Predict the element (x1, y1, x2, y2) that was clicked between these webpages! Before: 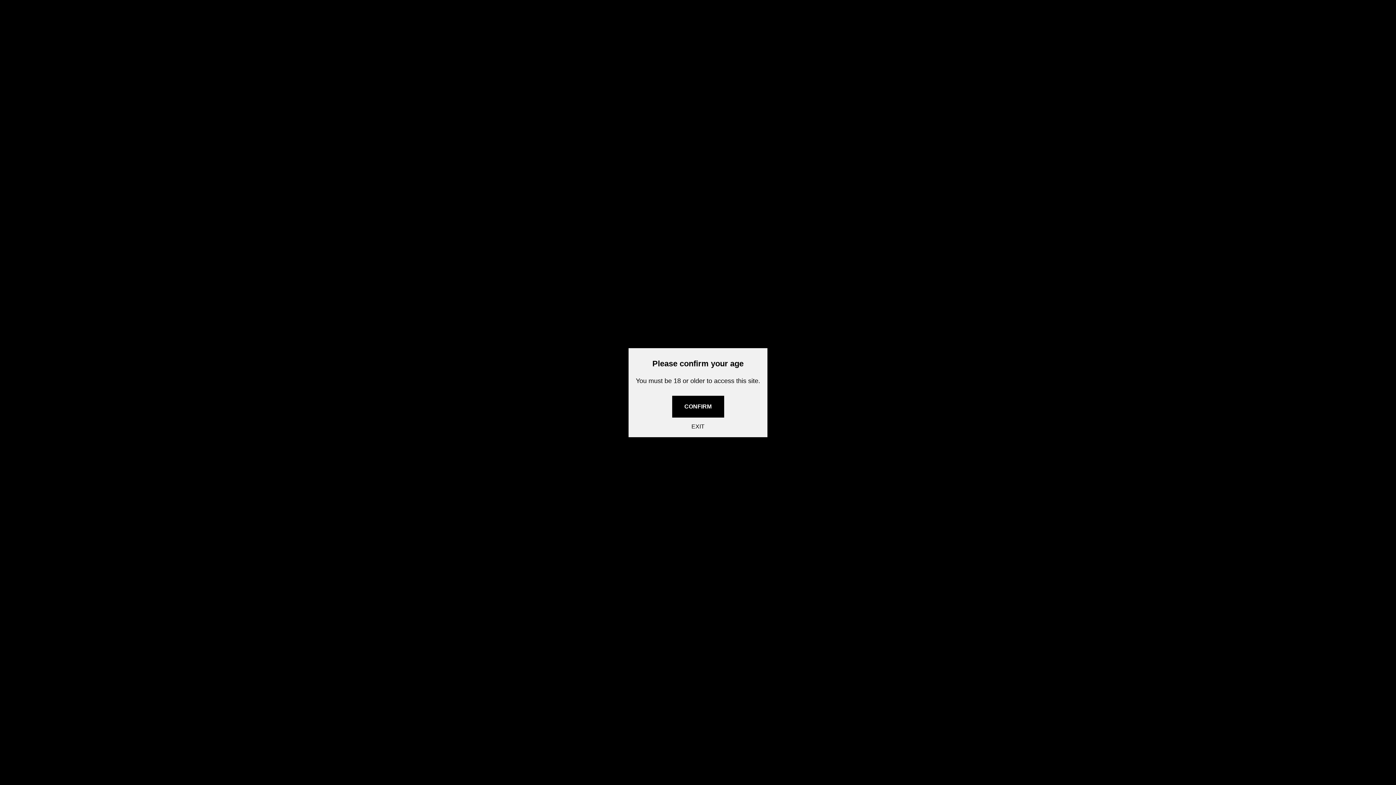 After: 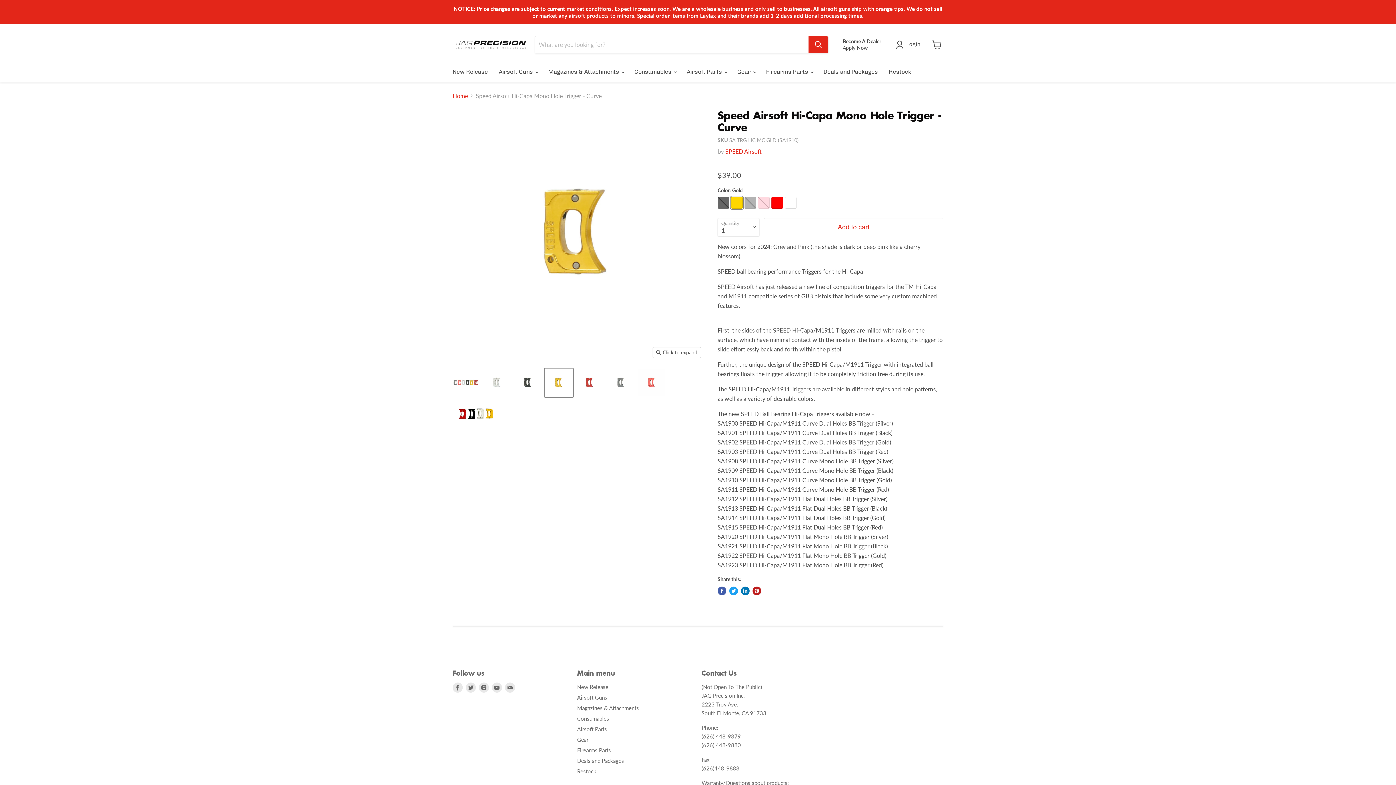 Action: bbox: (672, 395, 724, 417) label: CONFIRM